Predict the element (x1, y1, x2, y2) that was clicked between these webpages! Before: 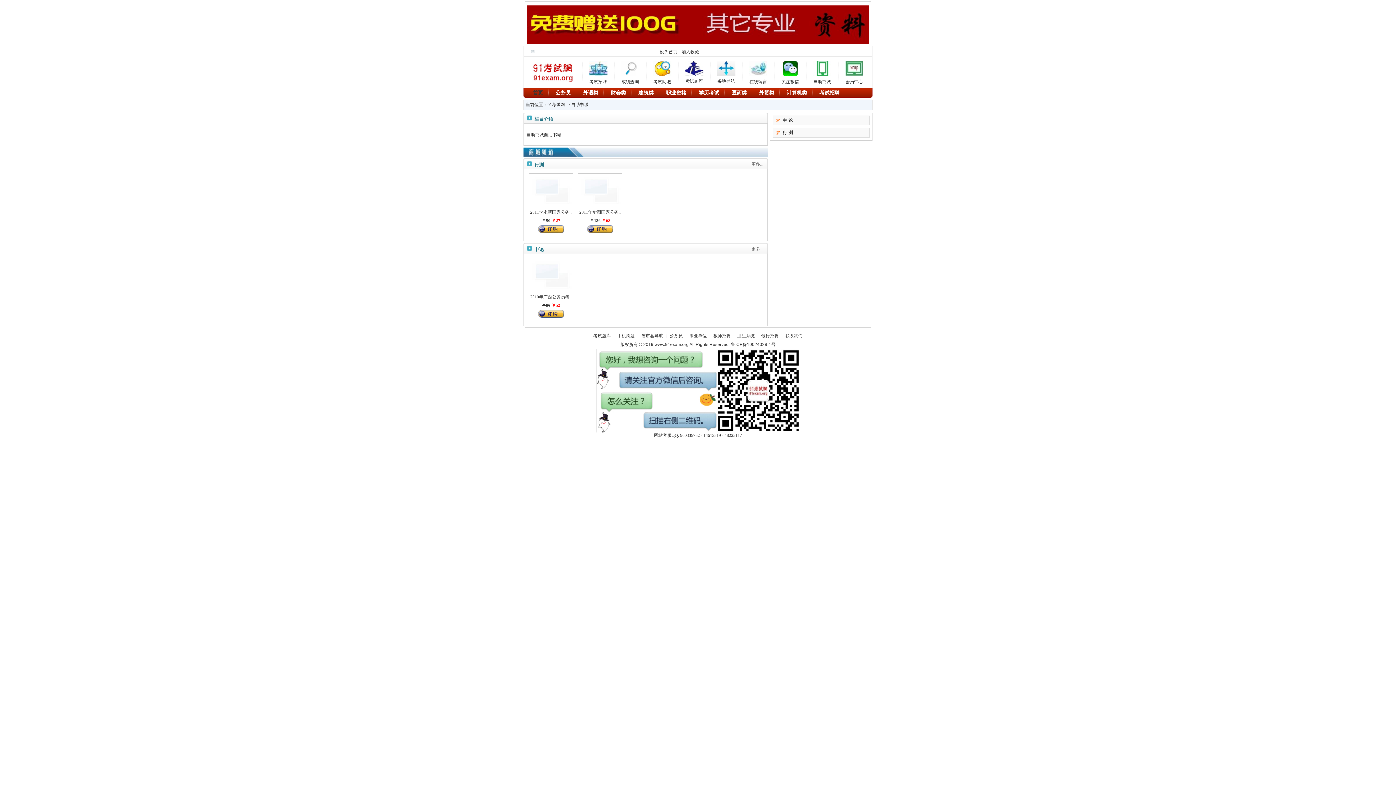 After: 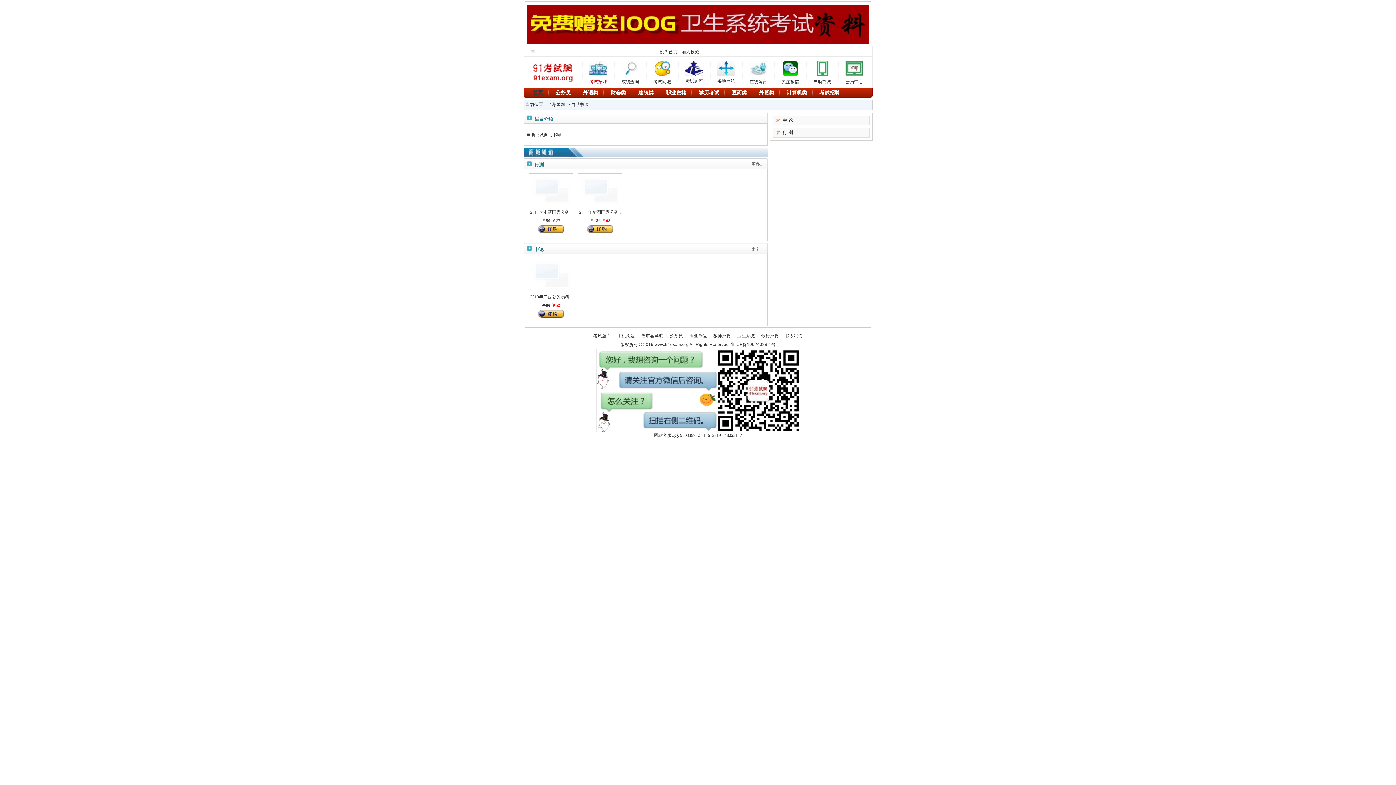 Action: bbox: (582, 57, 613, 81) label: 考试招聘